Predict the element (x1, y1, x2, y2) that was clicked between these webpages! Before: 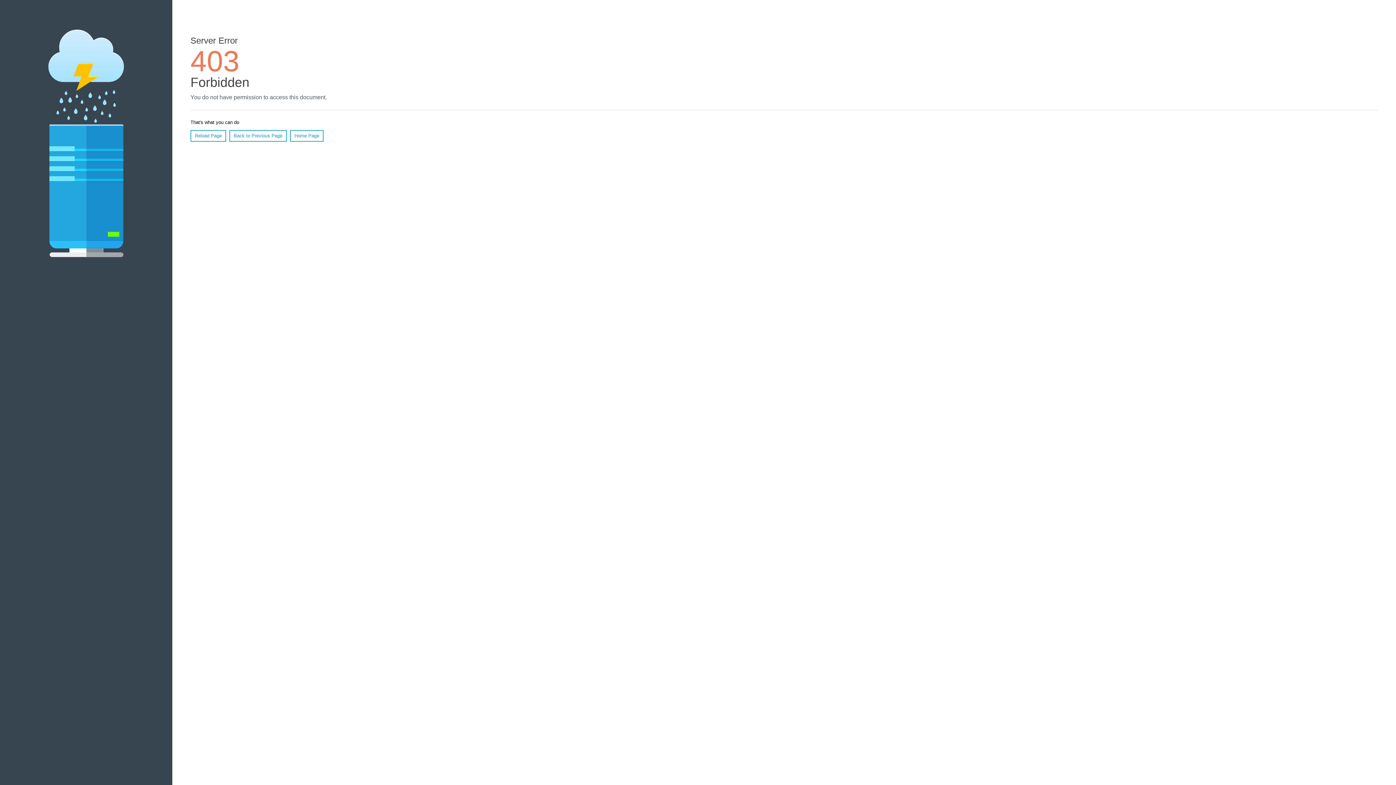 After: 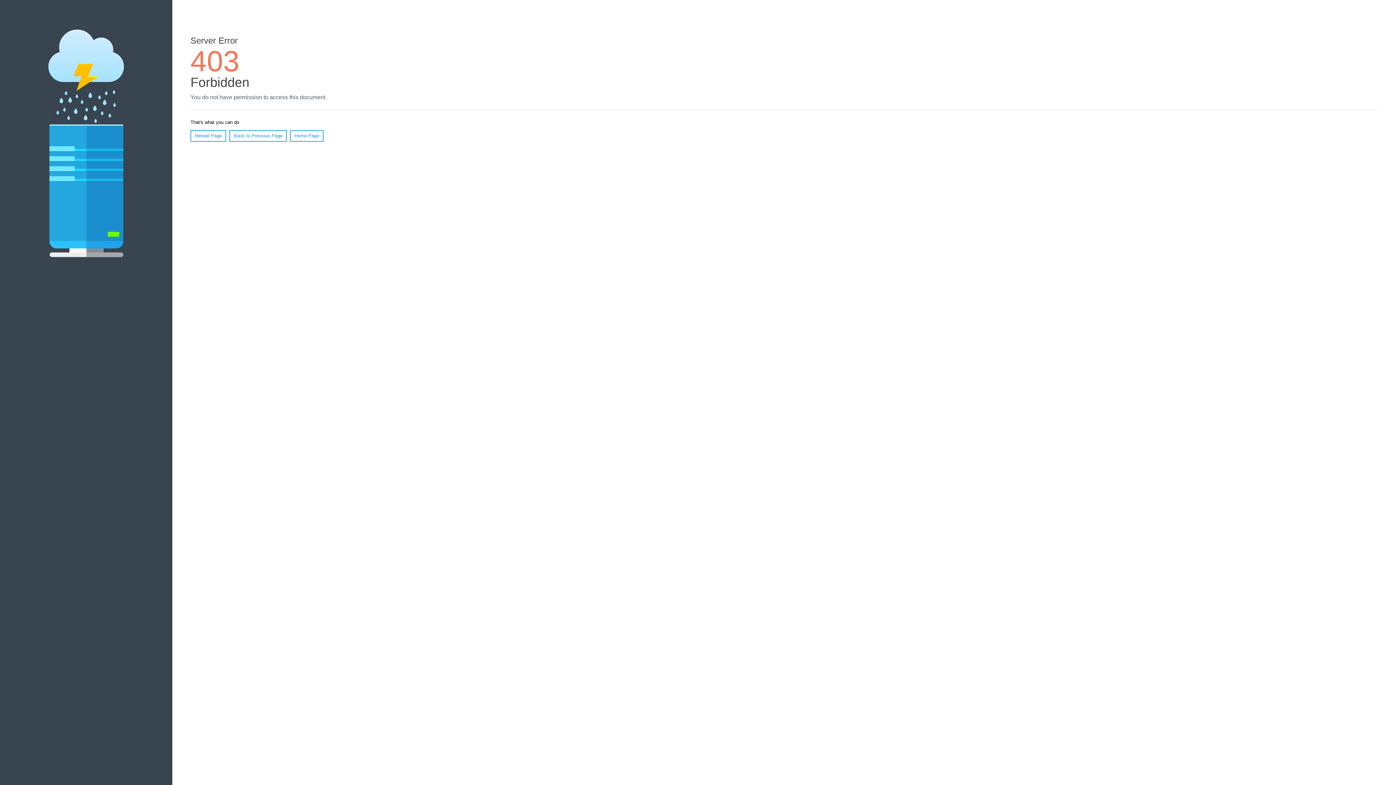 Action: label: Reload Page bbox: (190, 130, 226, 141)